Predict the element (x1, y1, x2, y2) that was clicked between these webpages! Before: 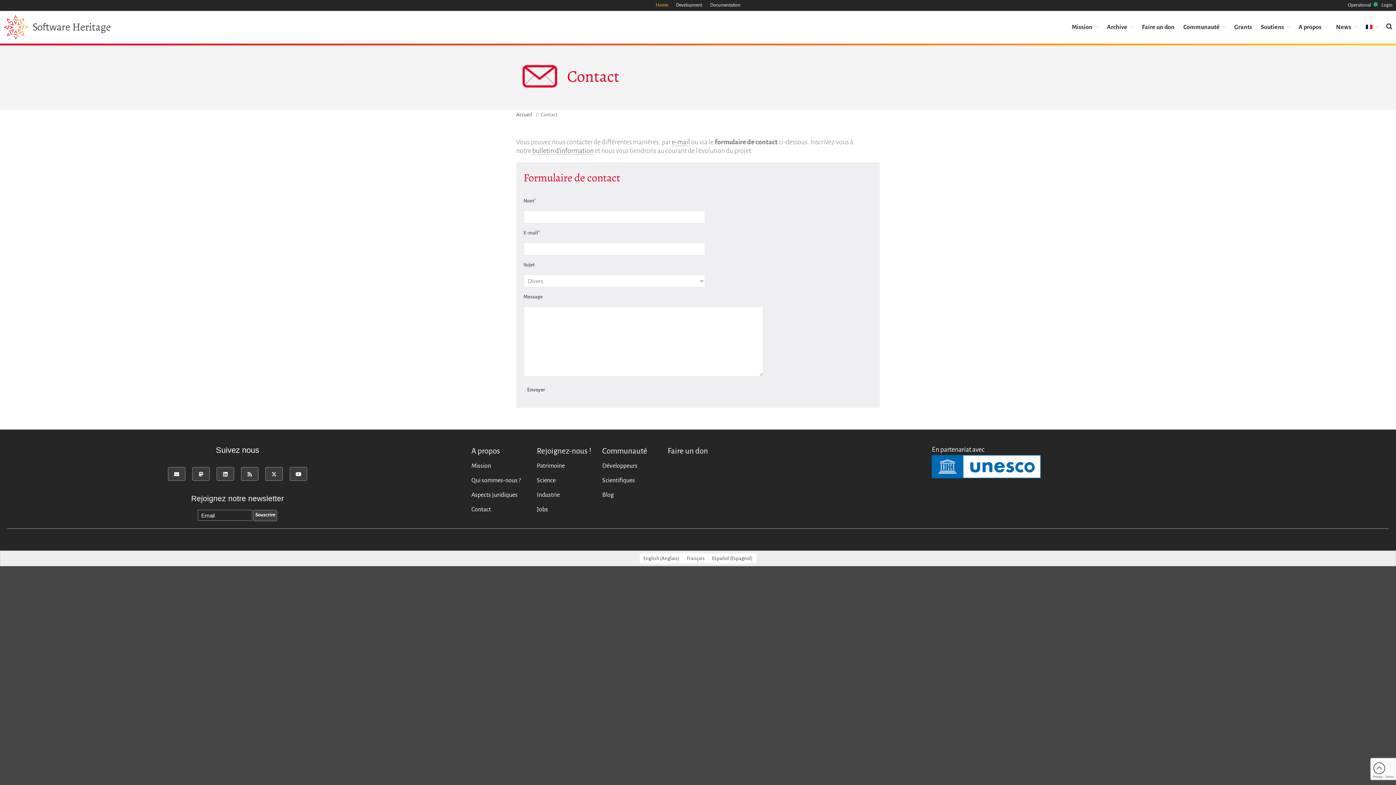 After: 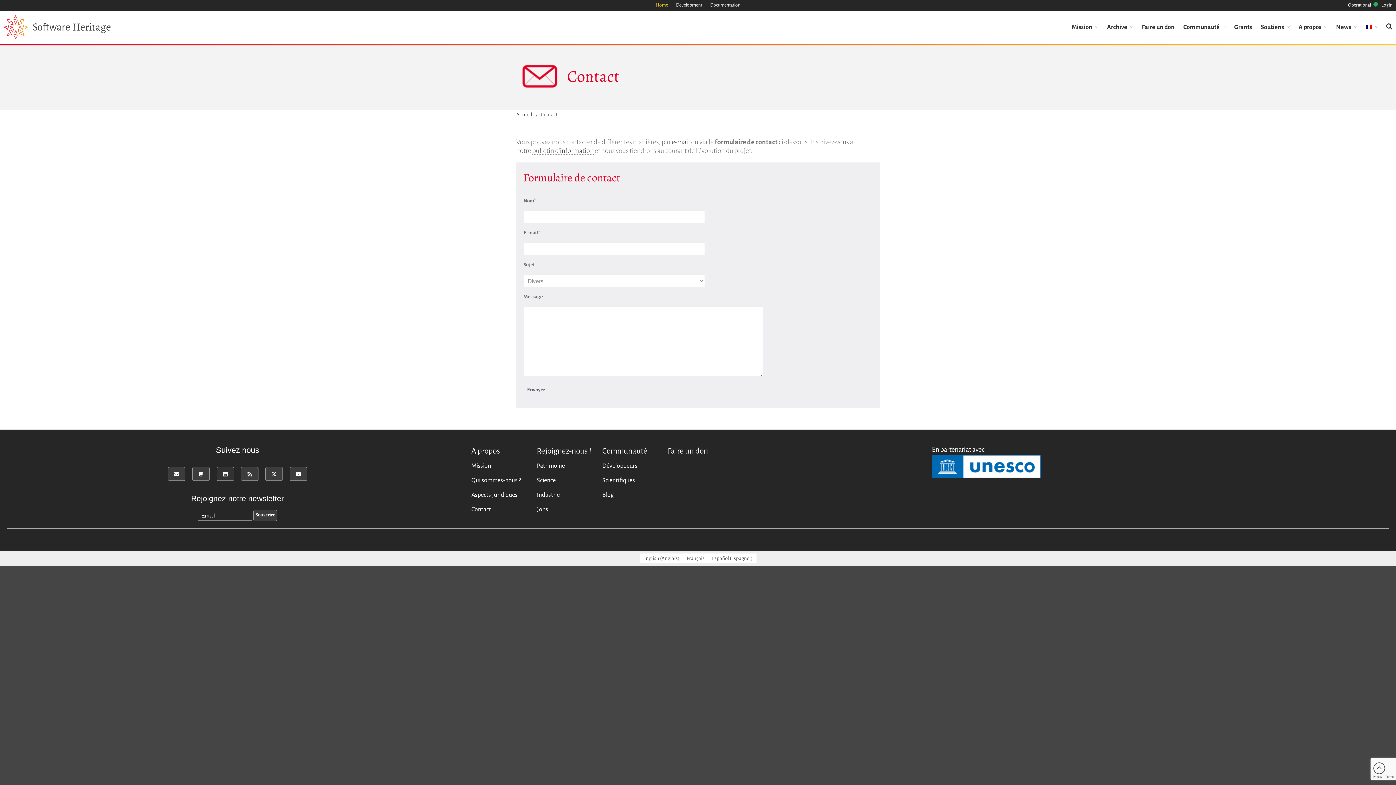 Action: bbox: (216, 467, 234, 481)